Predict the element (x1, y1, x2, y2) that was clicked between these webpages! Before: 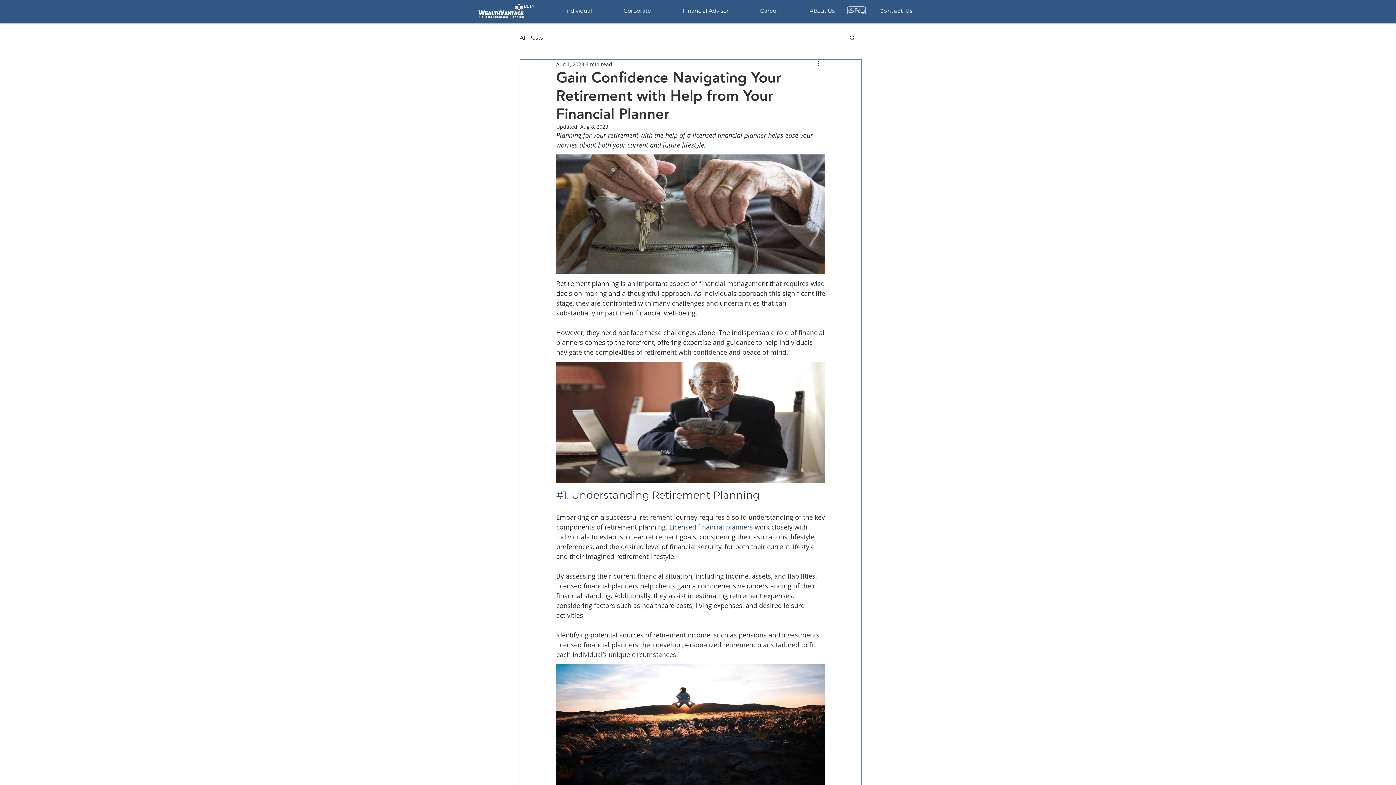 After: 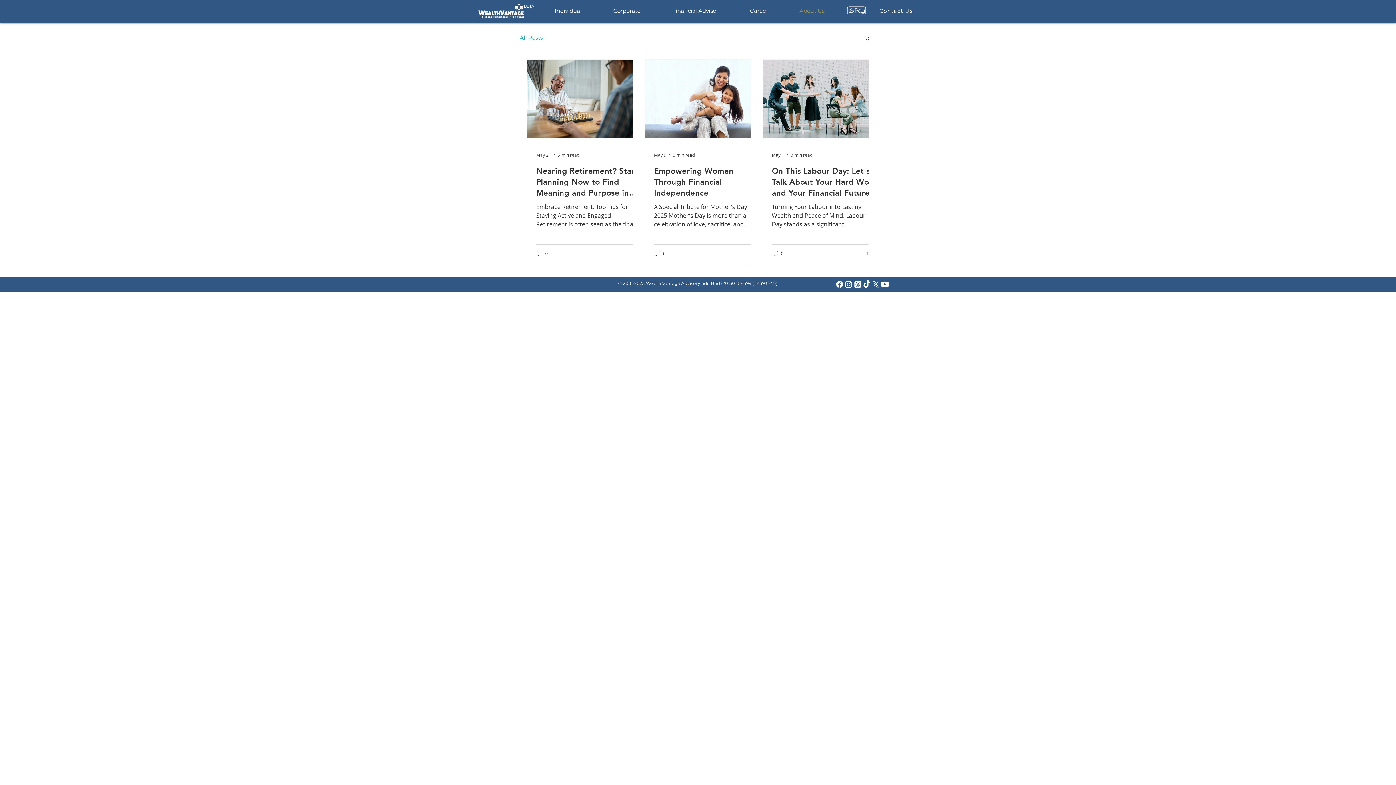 Action: label: All Posts bbox: (520, 33, 542, 41)